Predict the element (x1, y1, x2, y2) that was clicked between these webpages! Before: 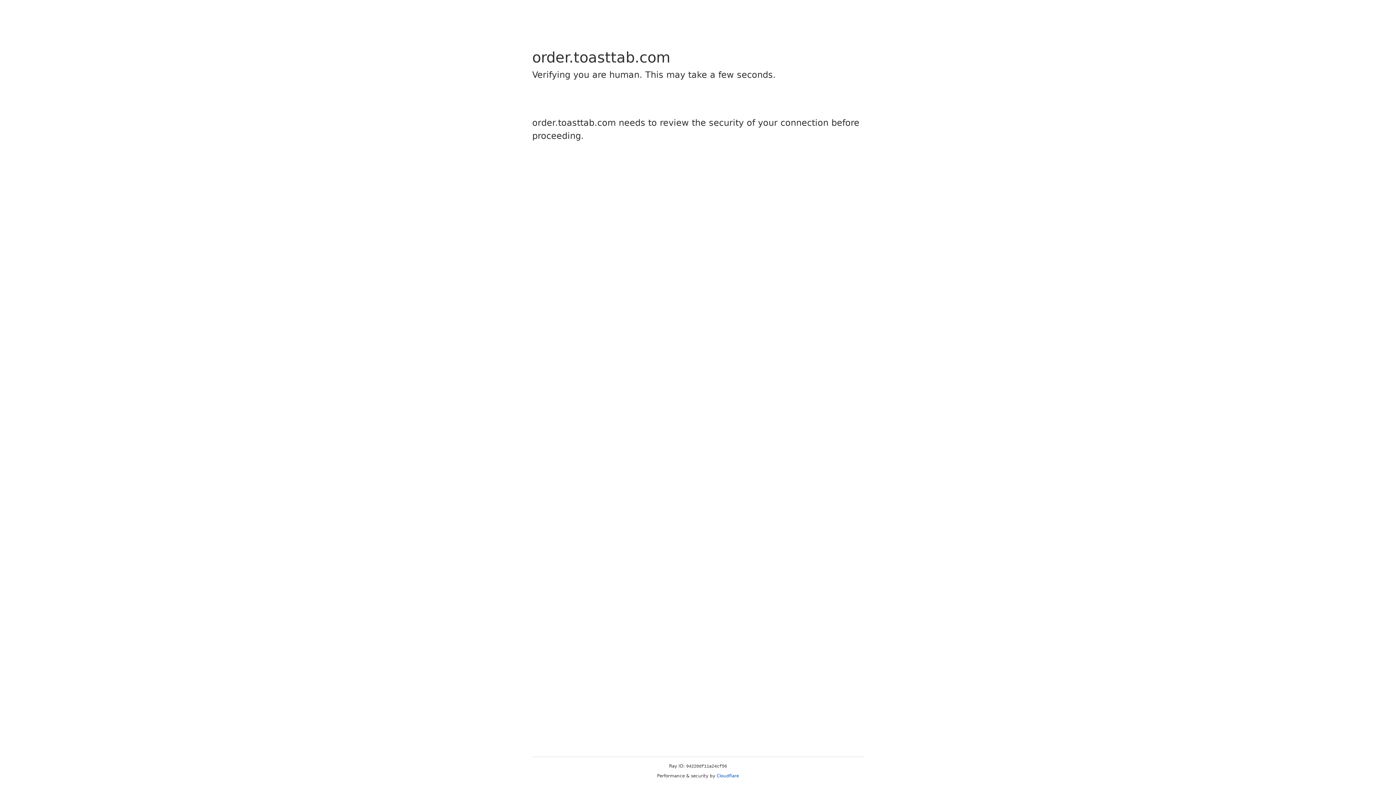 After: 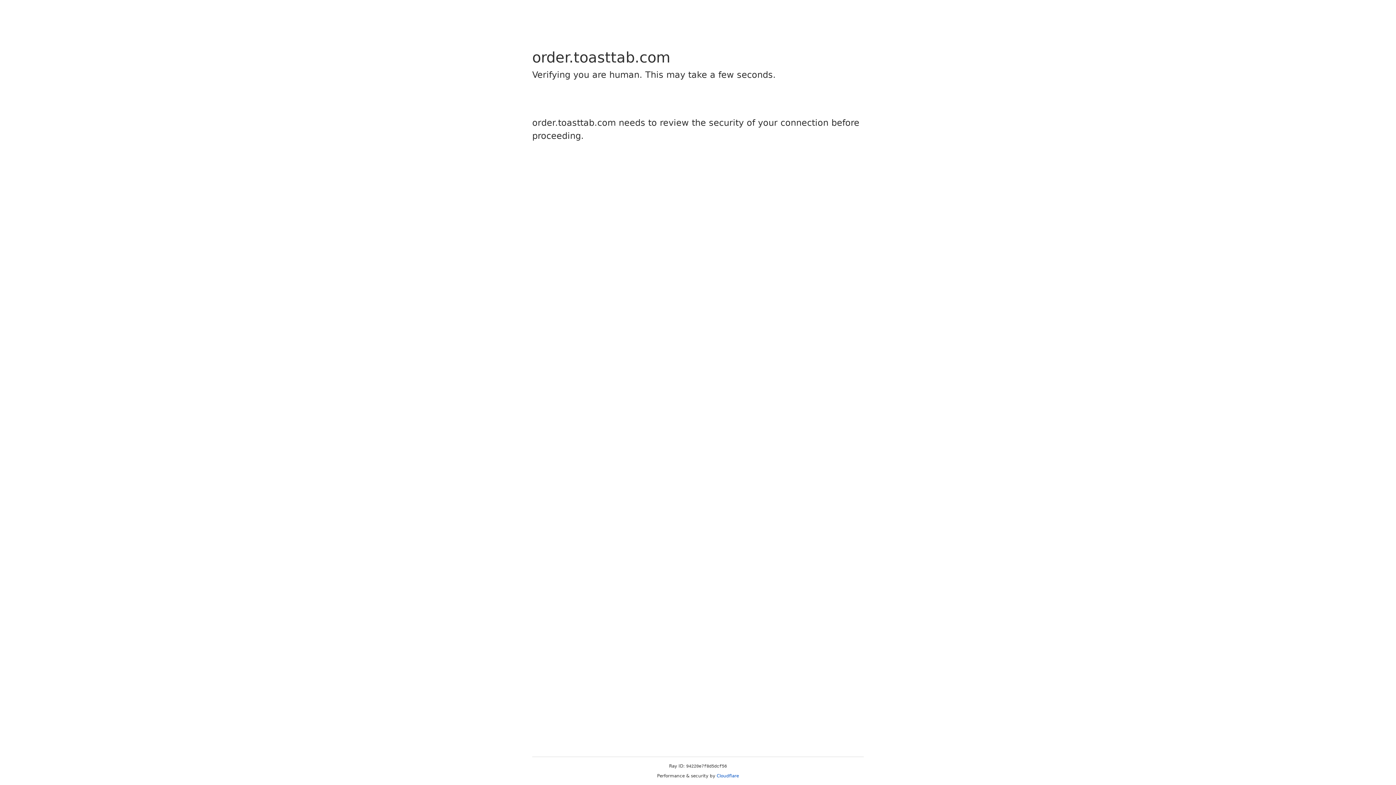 Action: bbox: (716, 773, 739, 778) label: Cloudflare